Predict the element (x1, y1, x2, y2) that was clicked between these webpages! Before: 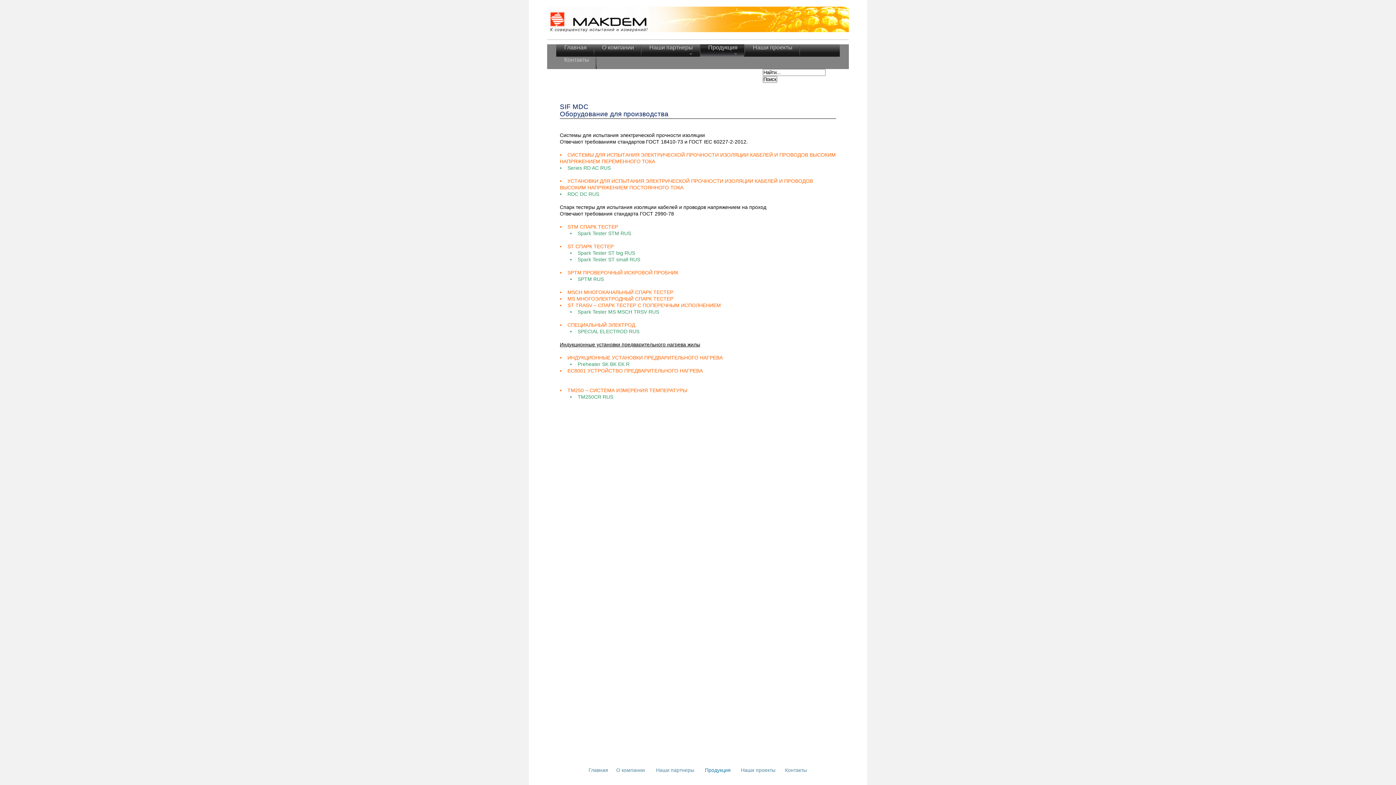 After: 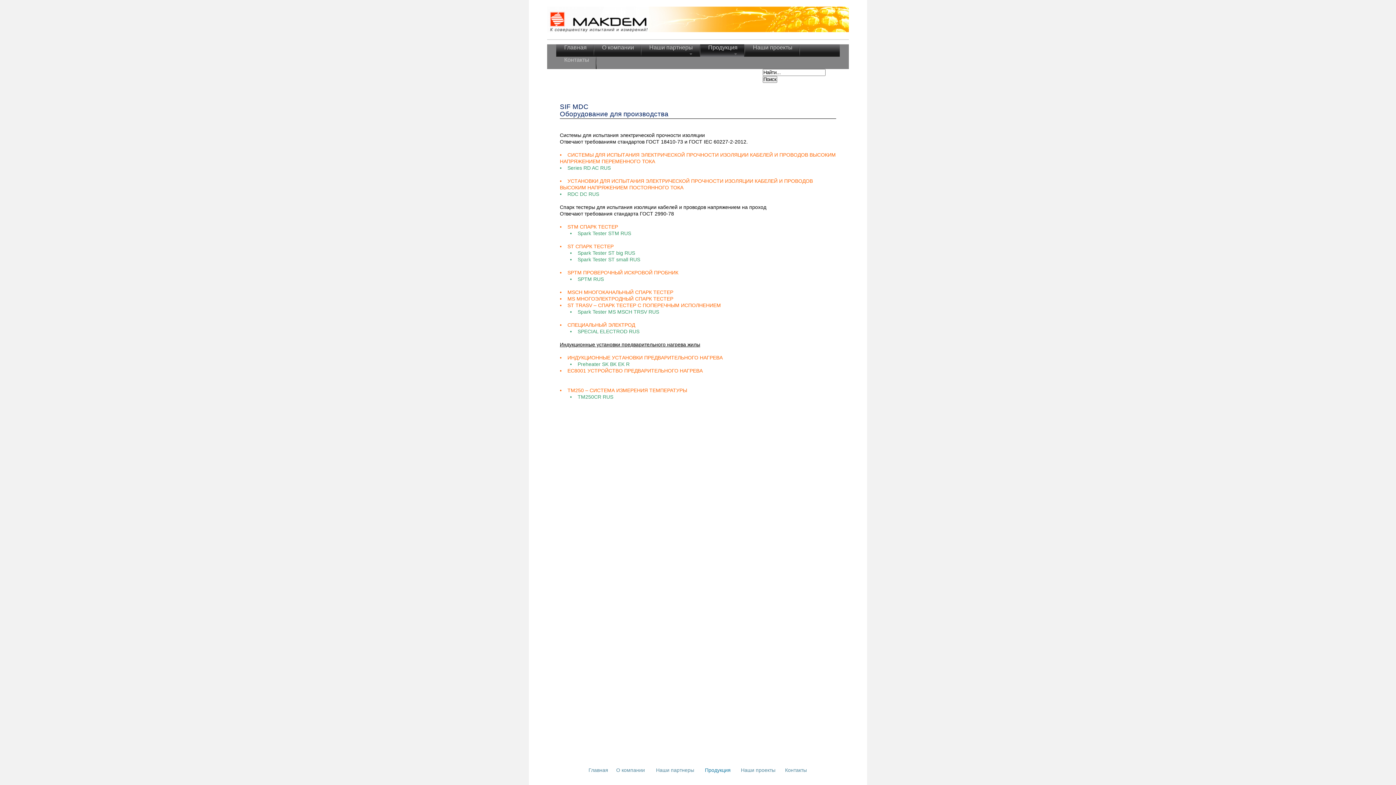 Action: bbox: (577, 394, 613, 399) label: TM250CR RUS